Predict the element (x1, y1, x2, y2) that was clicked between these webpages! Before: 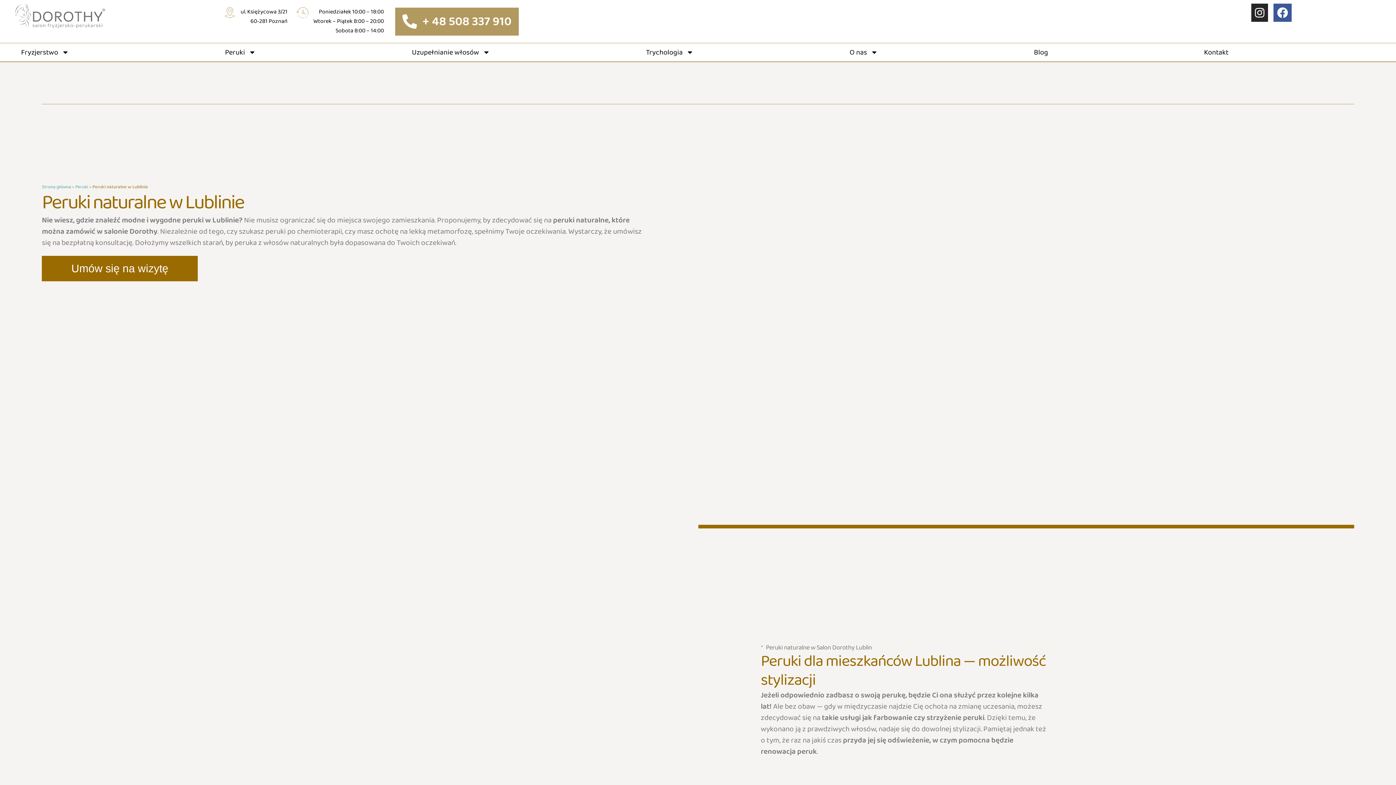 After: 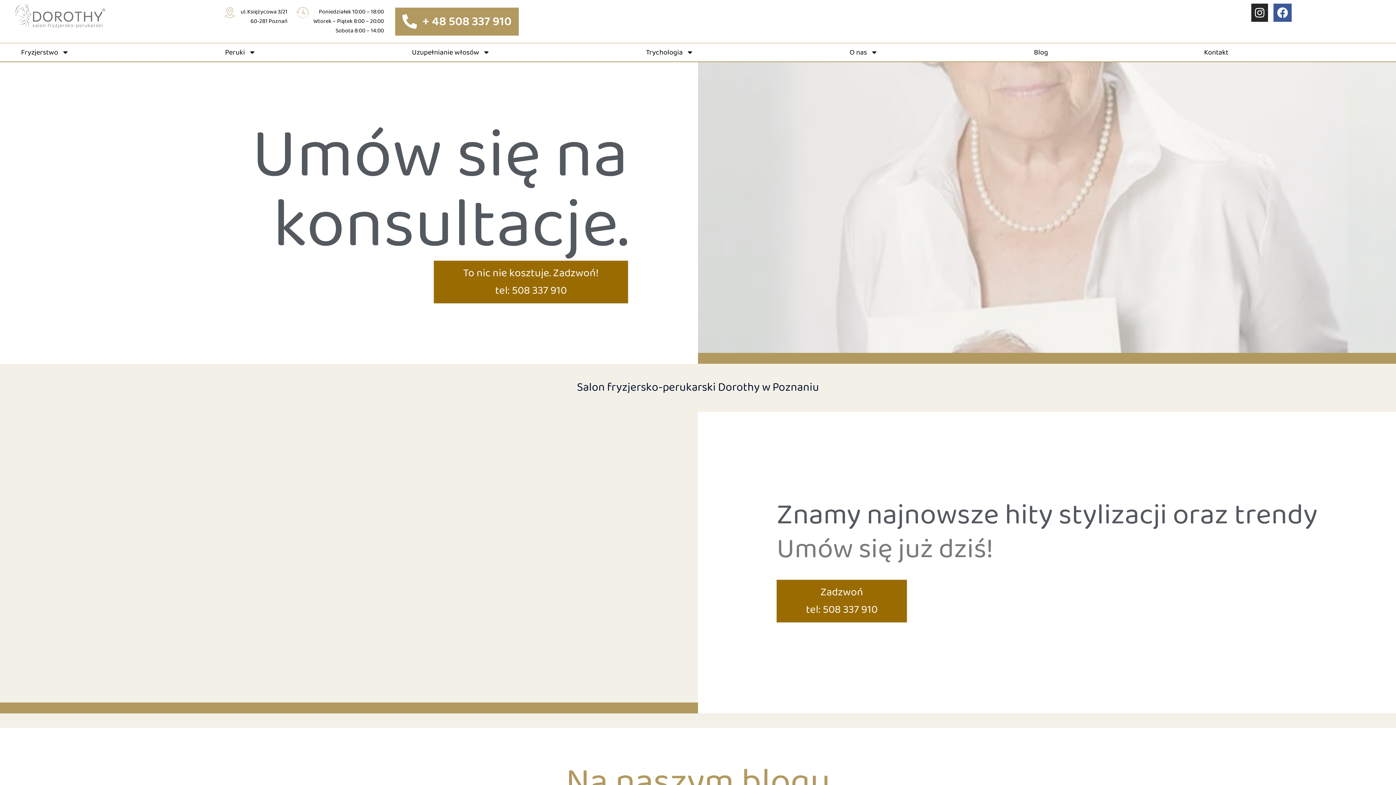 Action: bbox: (14, 3, 105, 28)